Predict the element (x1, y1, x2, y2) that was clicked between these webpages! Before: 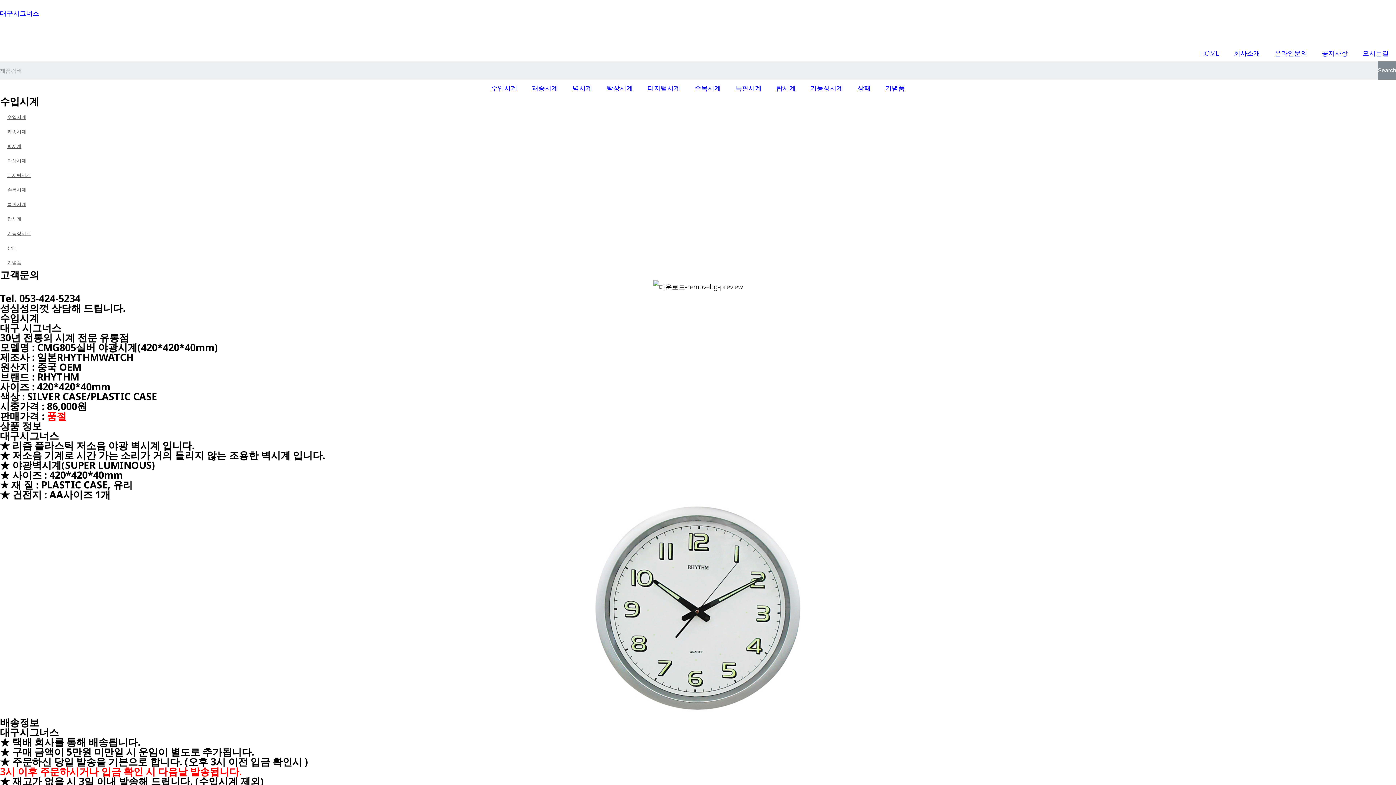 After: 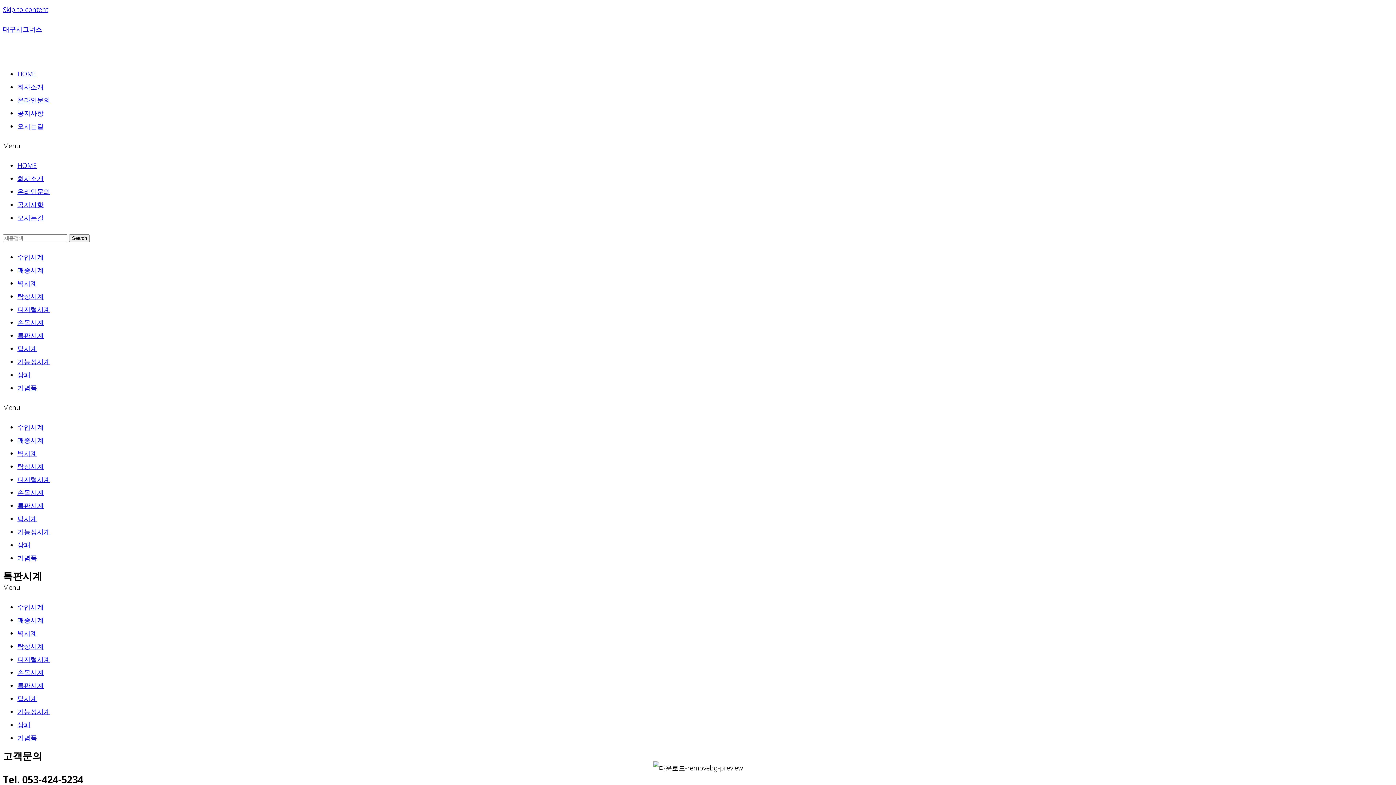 Action: bbox: (0, 197, 1396, 211) label: 특판시계